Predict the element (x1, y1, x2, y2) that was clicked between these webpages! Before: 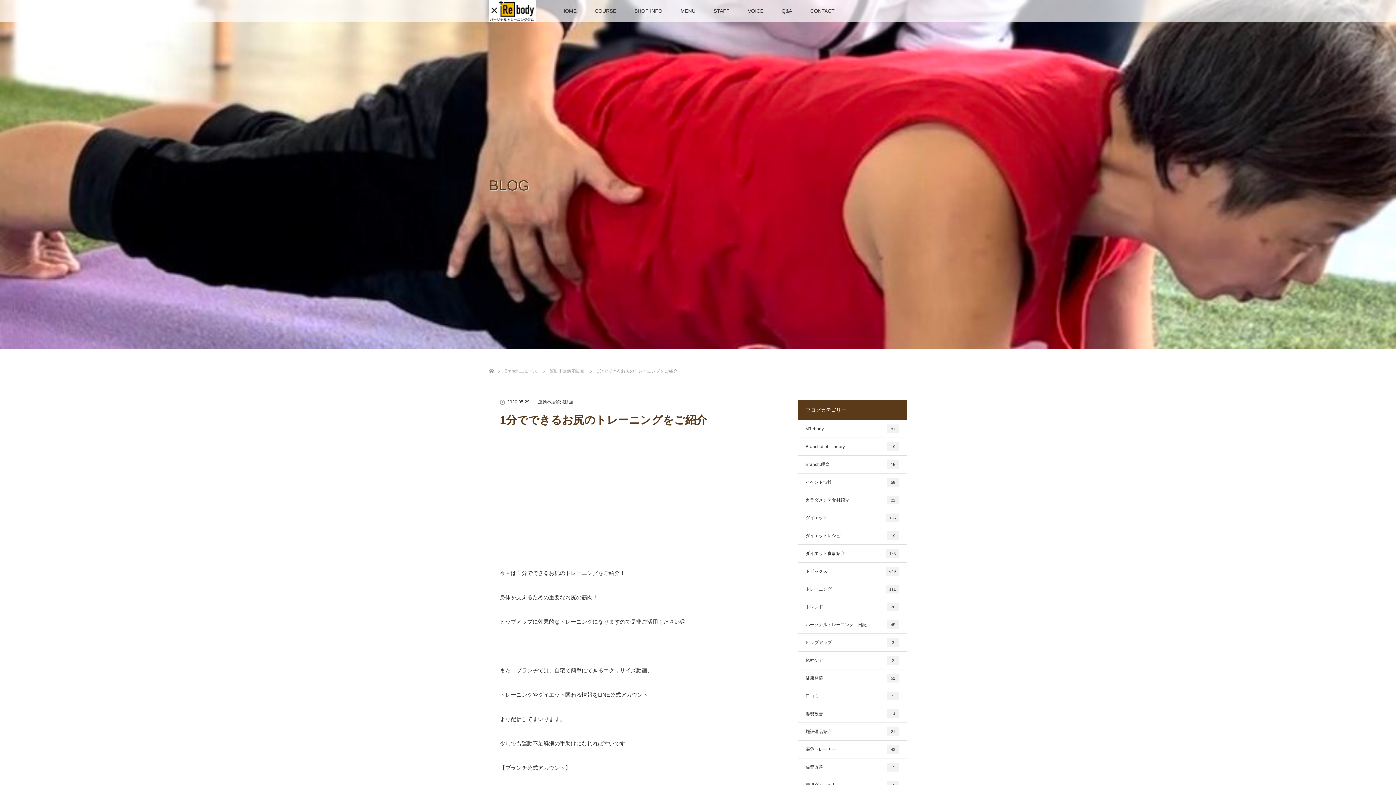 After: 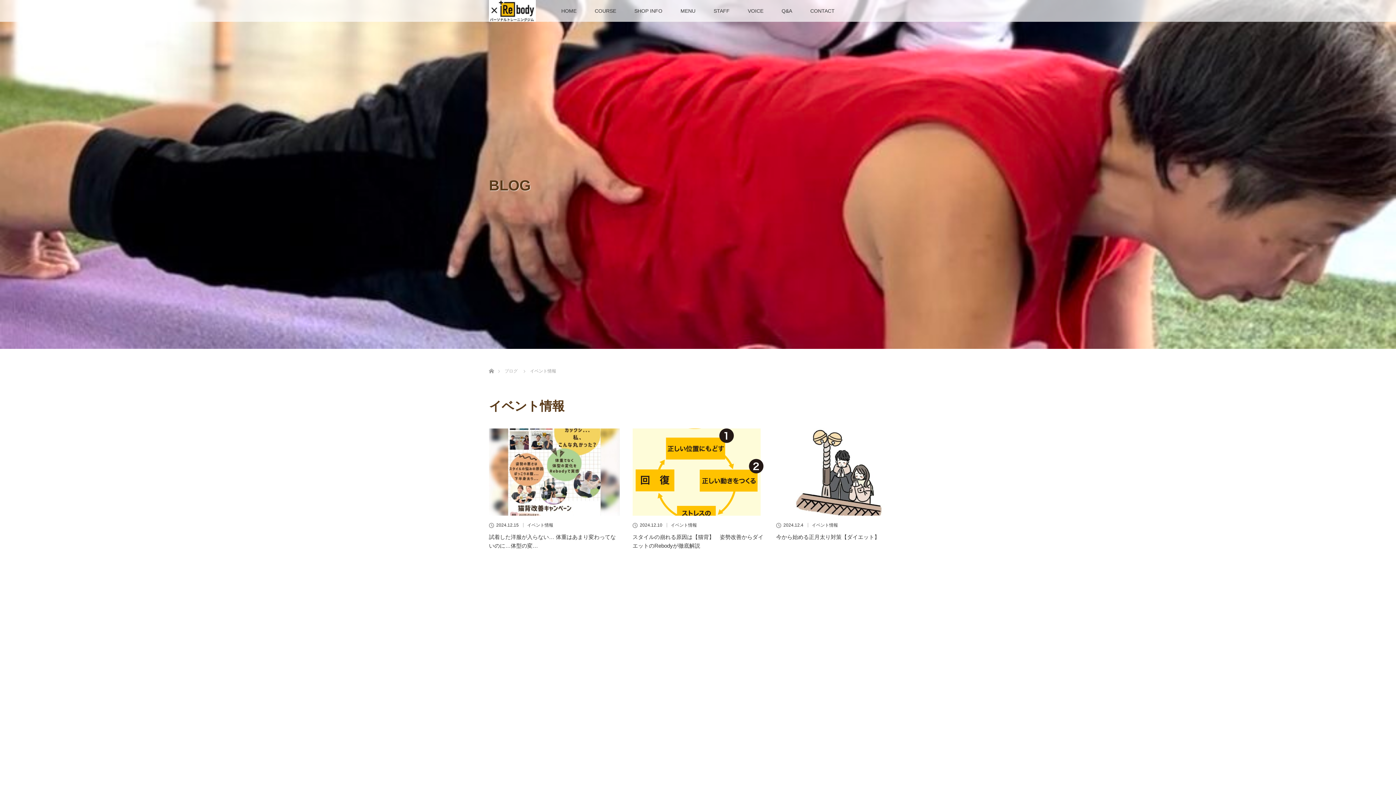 Action: bbox: (798, 473, 906, 491) label: イベント情報
59